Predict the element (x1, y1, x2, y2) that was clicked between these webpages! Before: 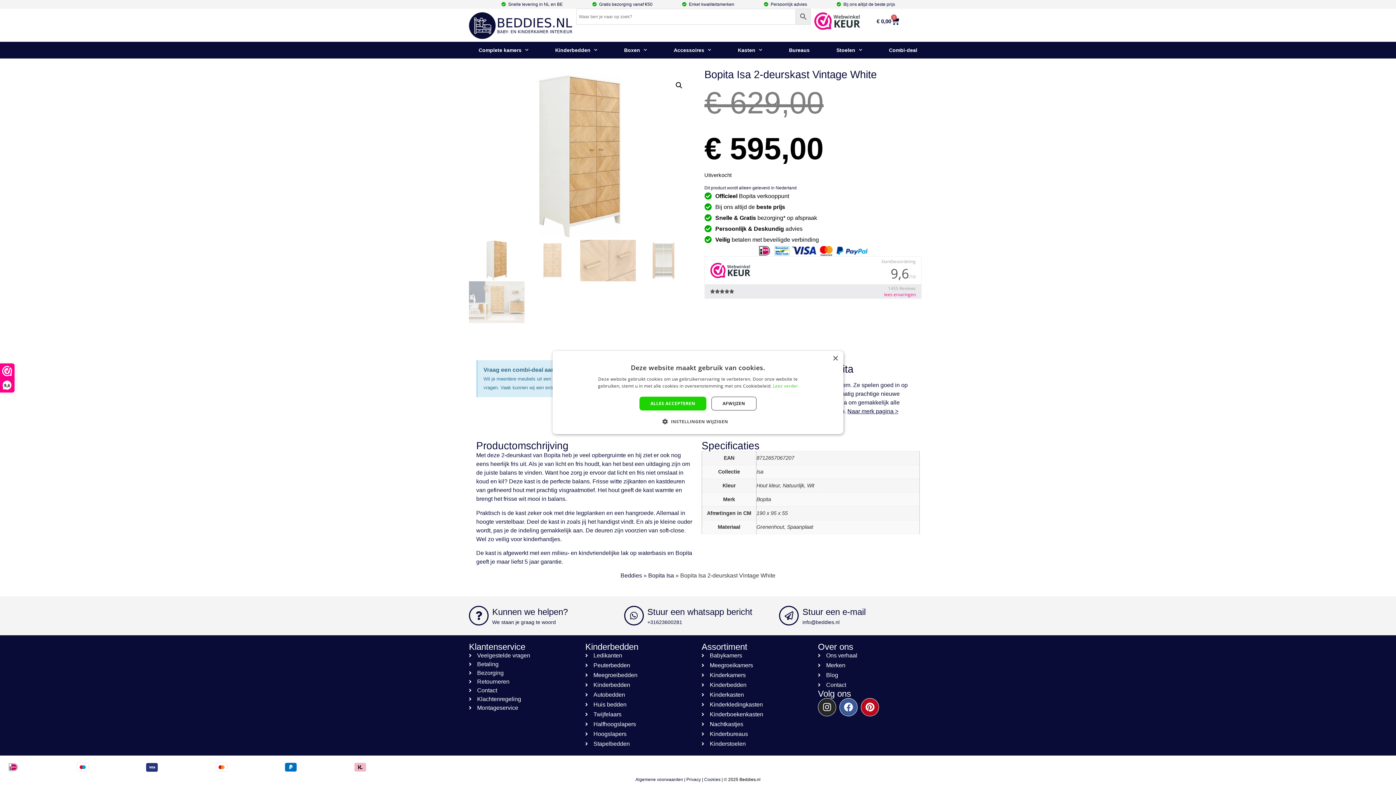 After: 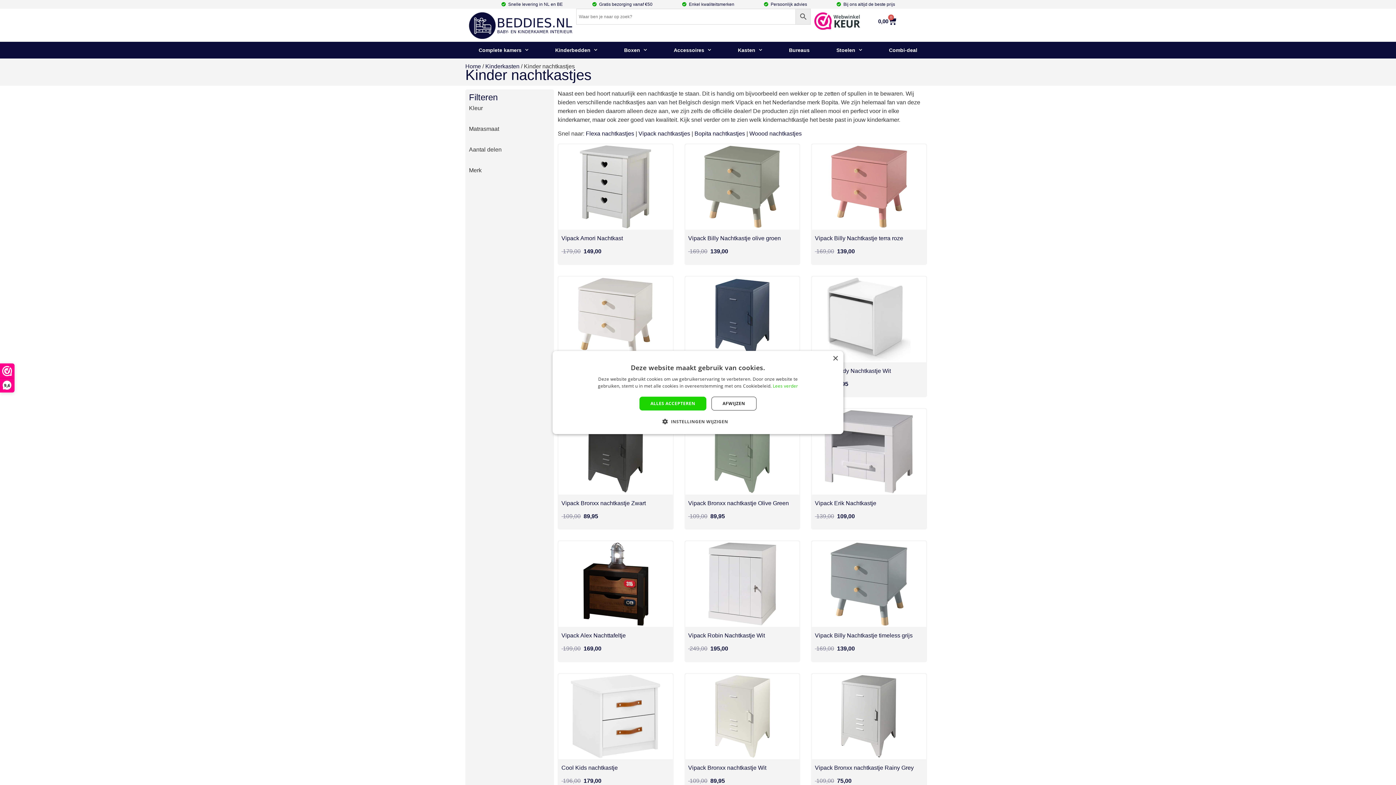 Action: bbox: (701, 720, 810, 728) label: Nachtkastjes